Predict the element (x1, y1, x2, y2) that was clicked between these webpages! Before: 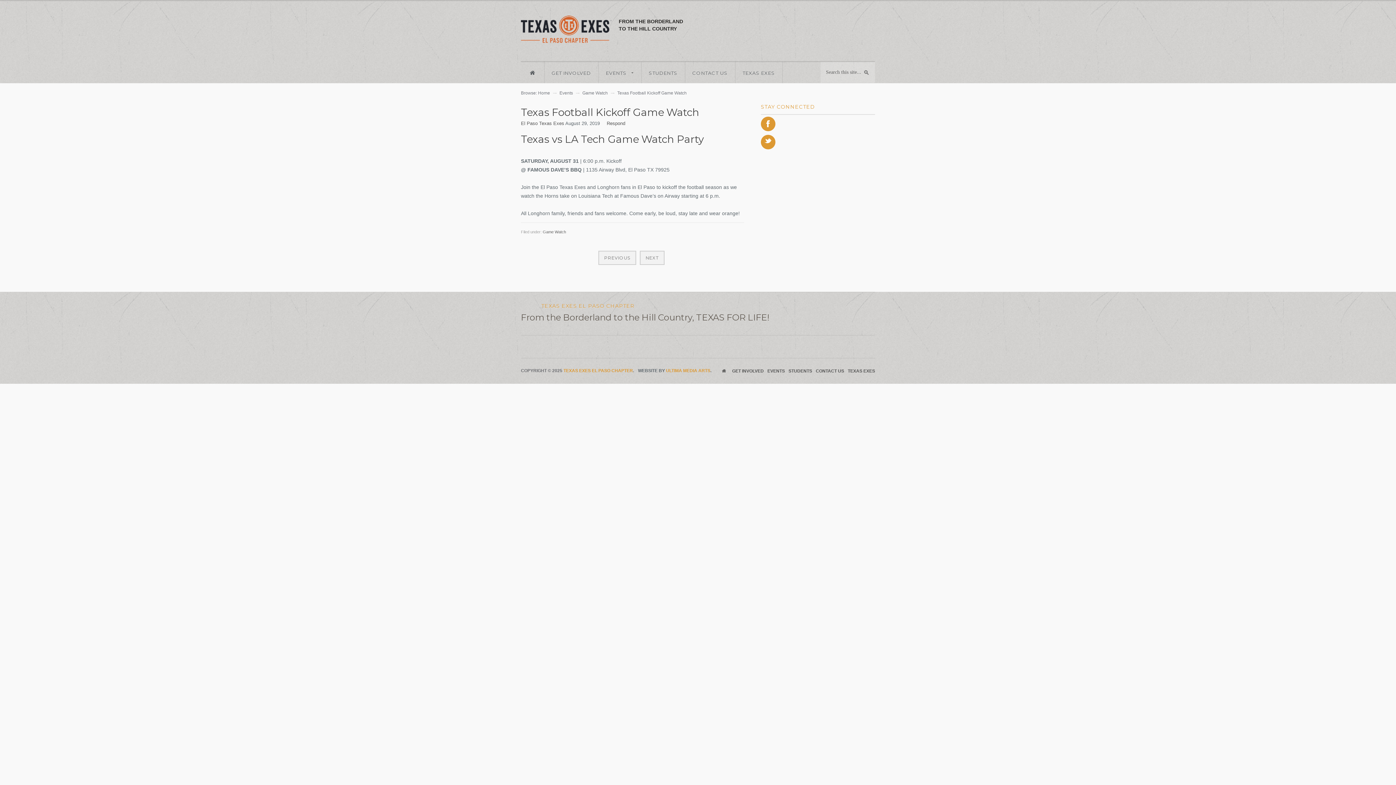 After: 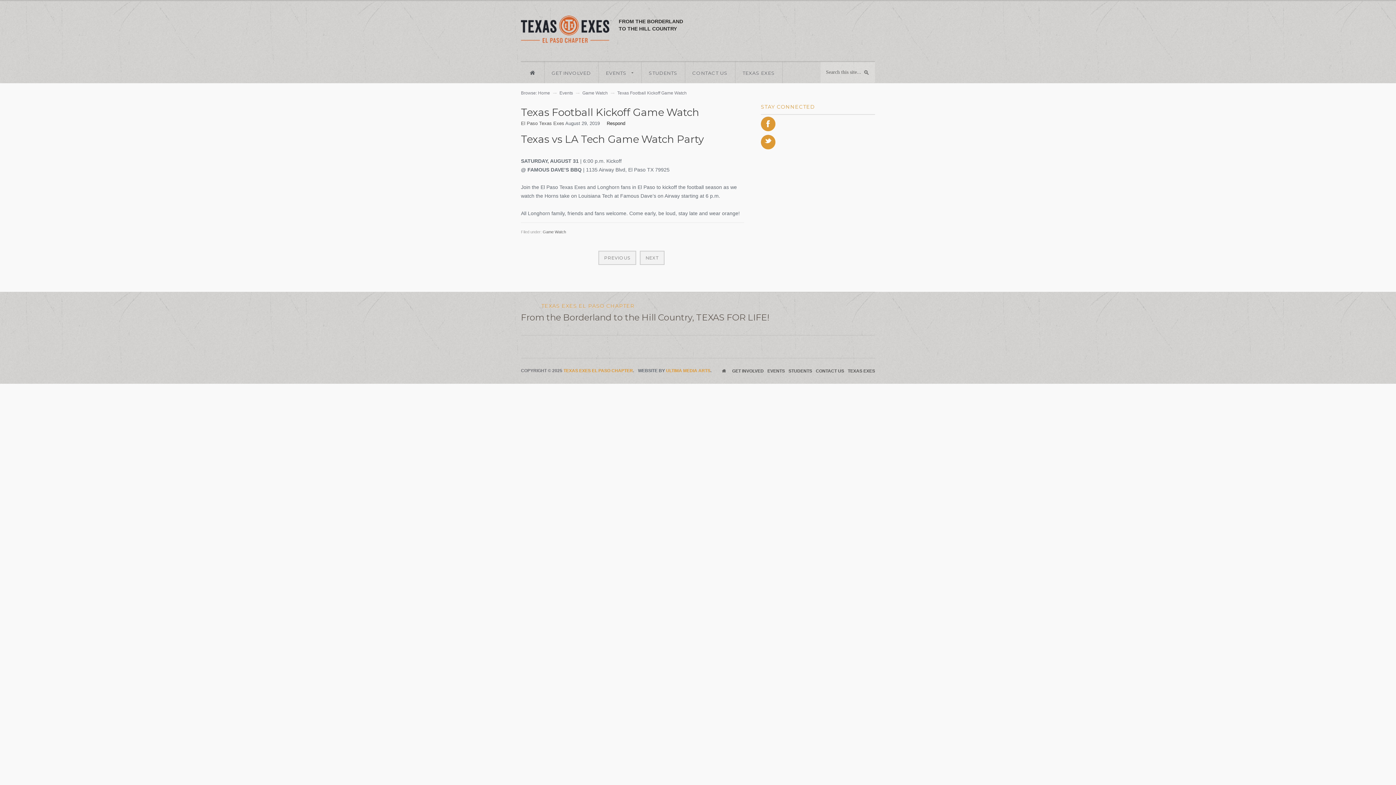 Action: label: Respond bbox: (606, 120, 625, 126)